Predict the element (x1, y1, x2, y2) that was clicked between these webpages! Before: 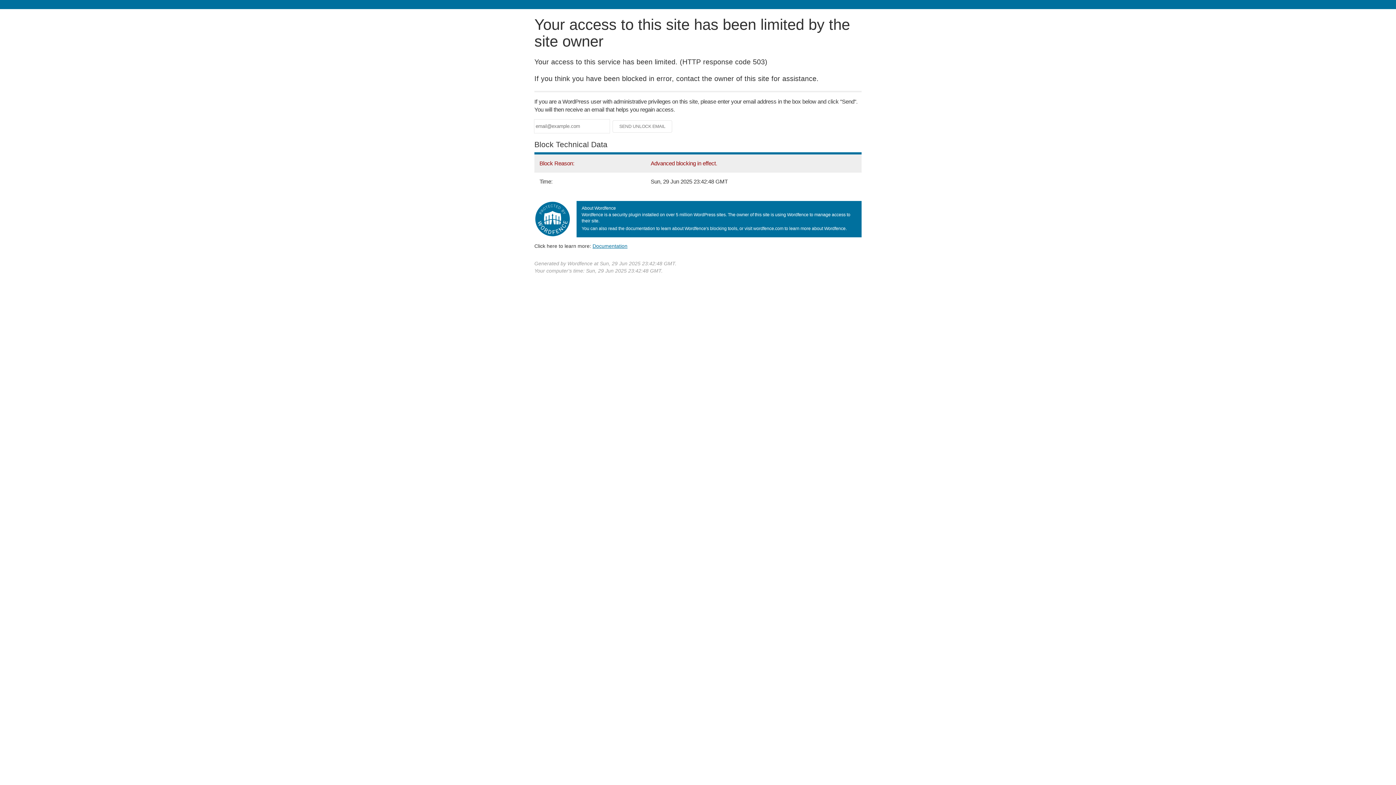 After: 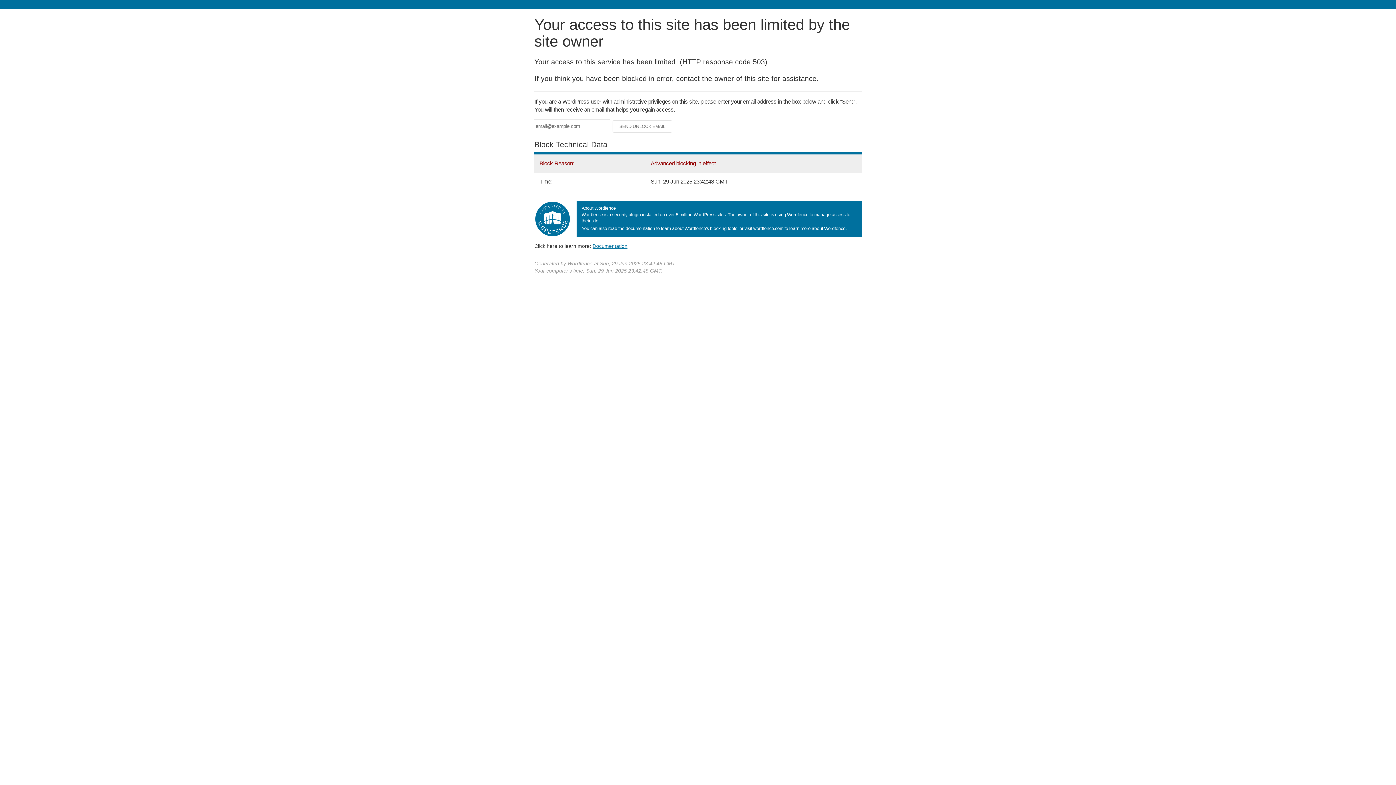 Action: bbox: (592, 243, 627, 248) label: Documentation